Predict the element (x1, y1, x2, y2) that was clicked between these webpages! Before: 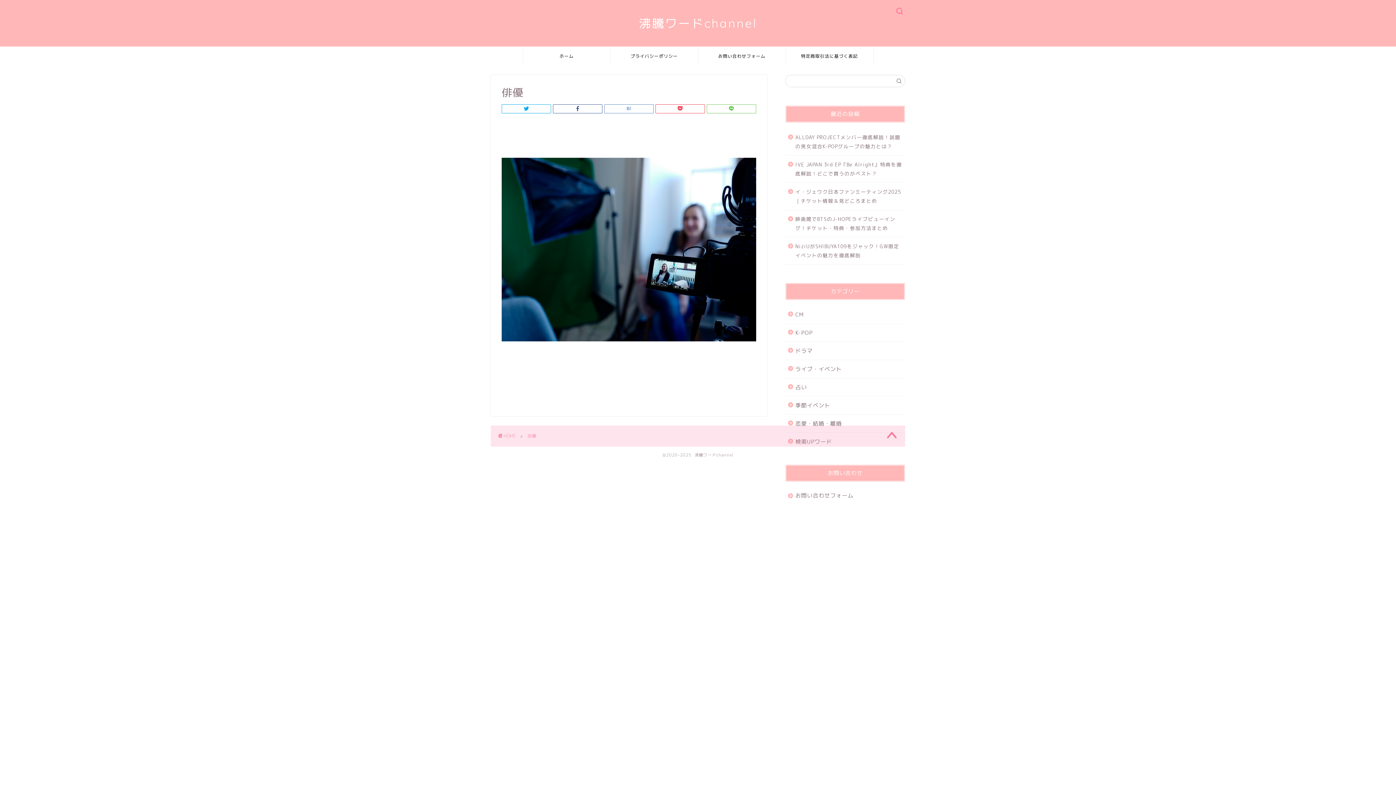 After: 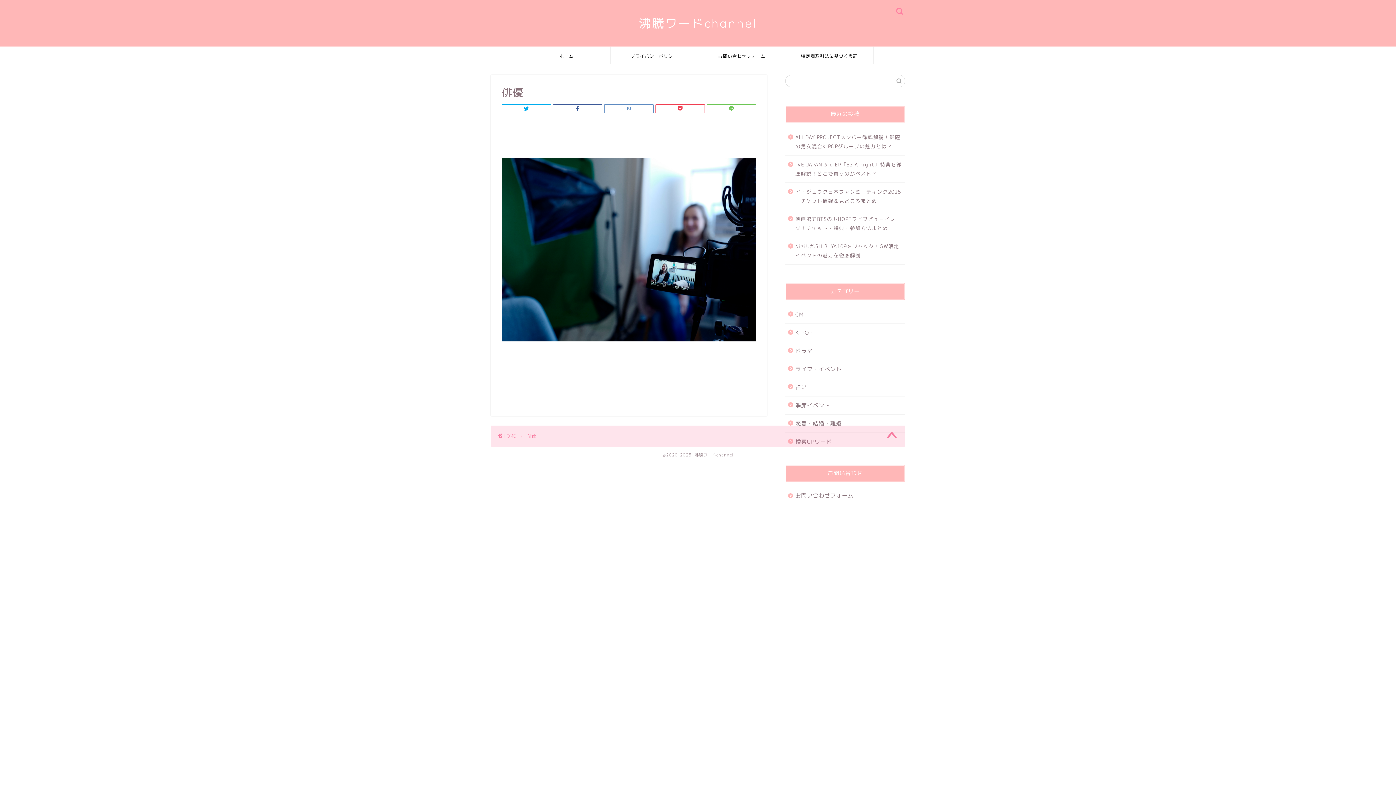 Action: bbox: (876, 426, 907, 445)